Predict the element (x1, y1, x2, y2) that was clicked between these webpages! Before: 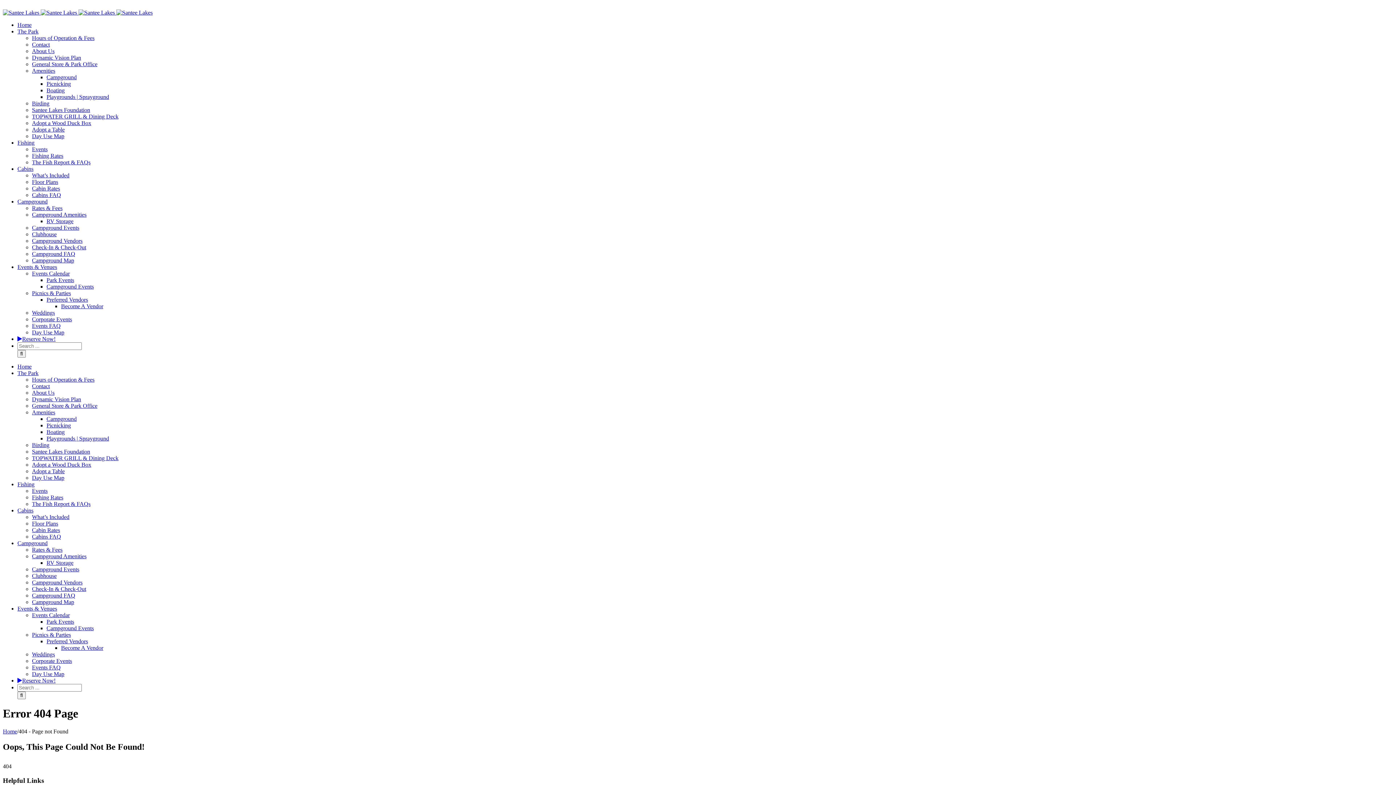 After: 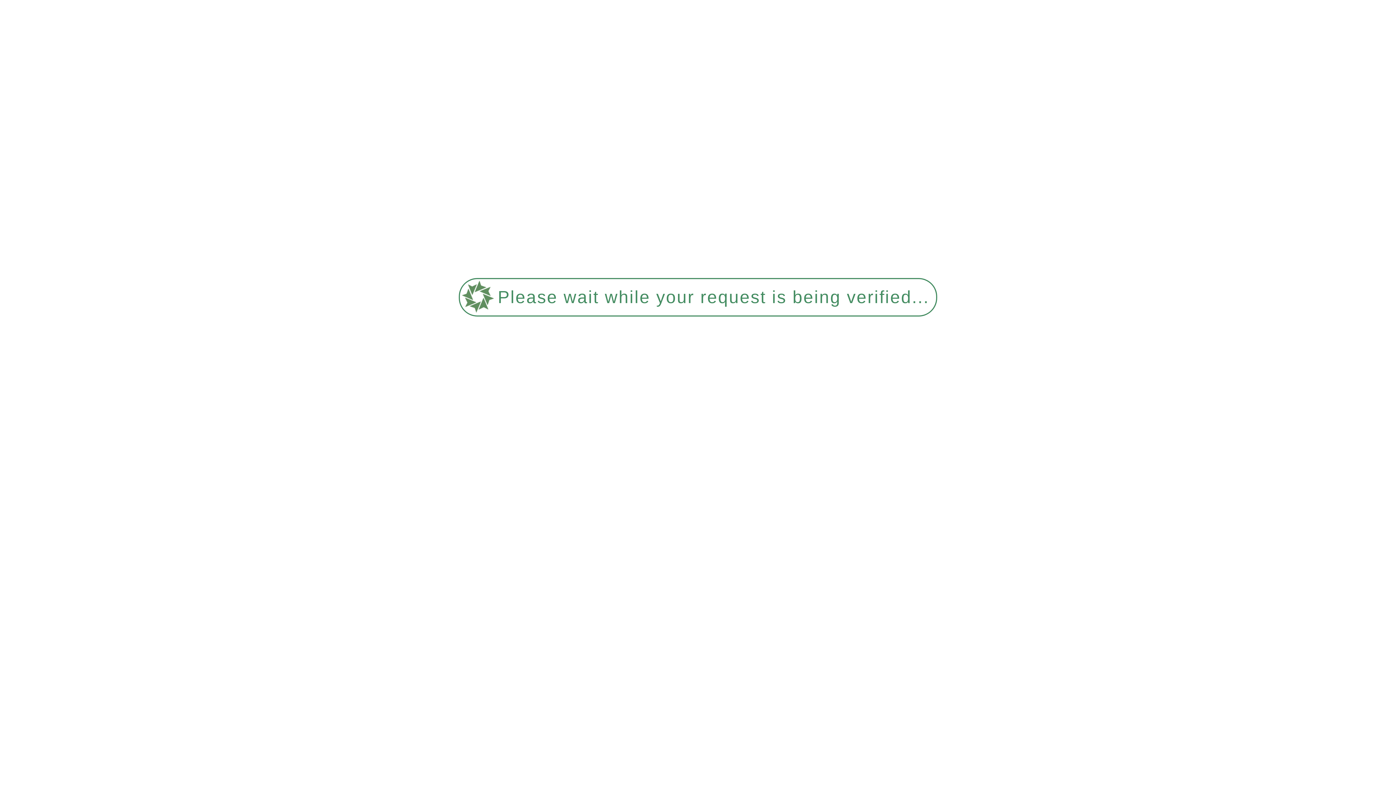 Action: bbox: (32, 185, 60, 191) label: Cabin Rates